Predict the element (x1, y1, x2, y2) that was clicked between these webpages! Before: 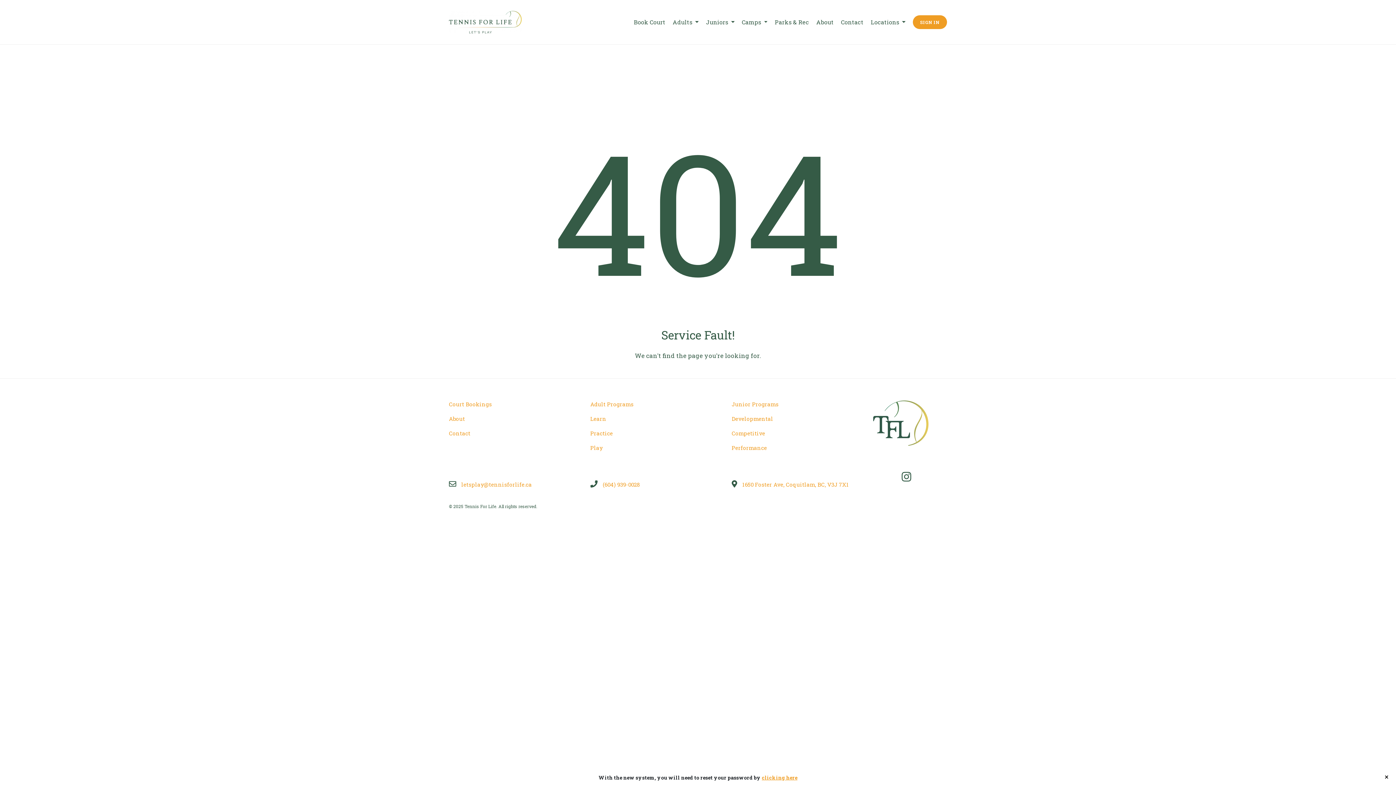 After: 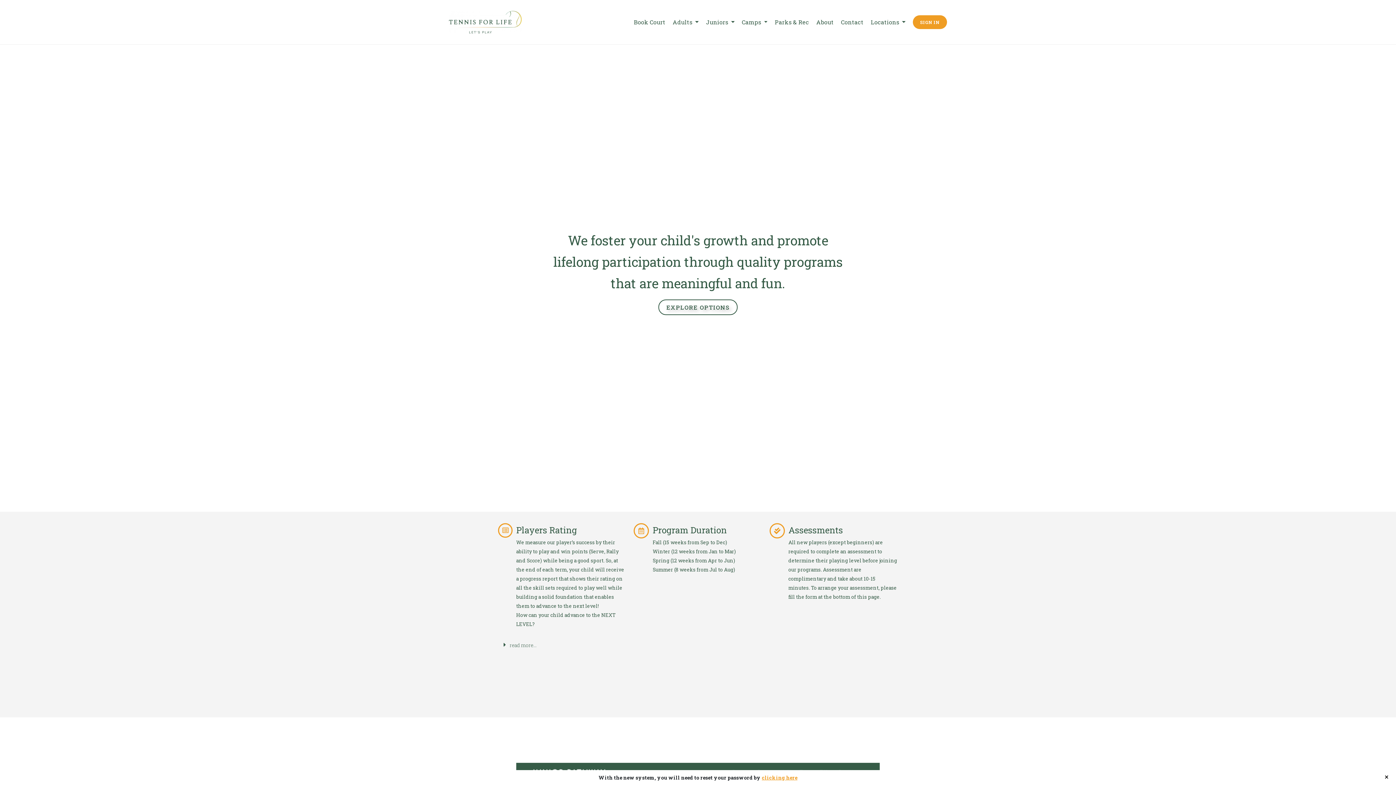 Action: bbox: (731, 400, 778, 408) label: Junior Programs